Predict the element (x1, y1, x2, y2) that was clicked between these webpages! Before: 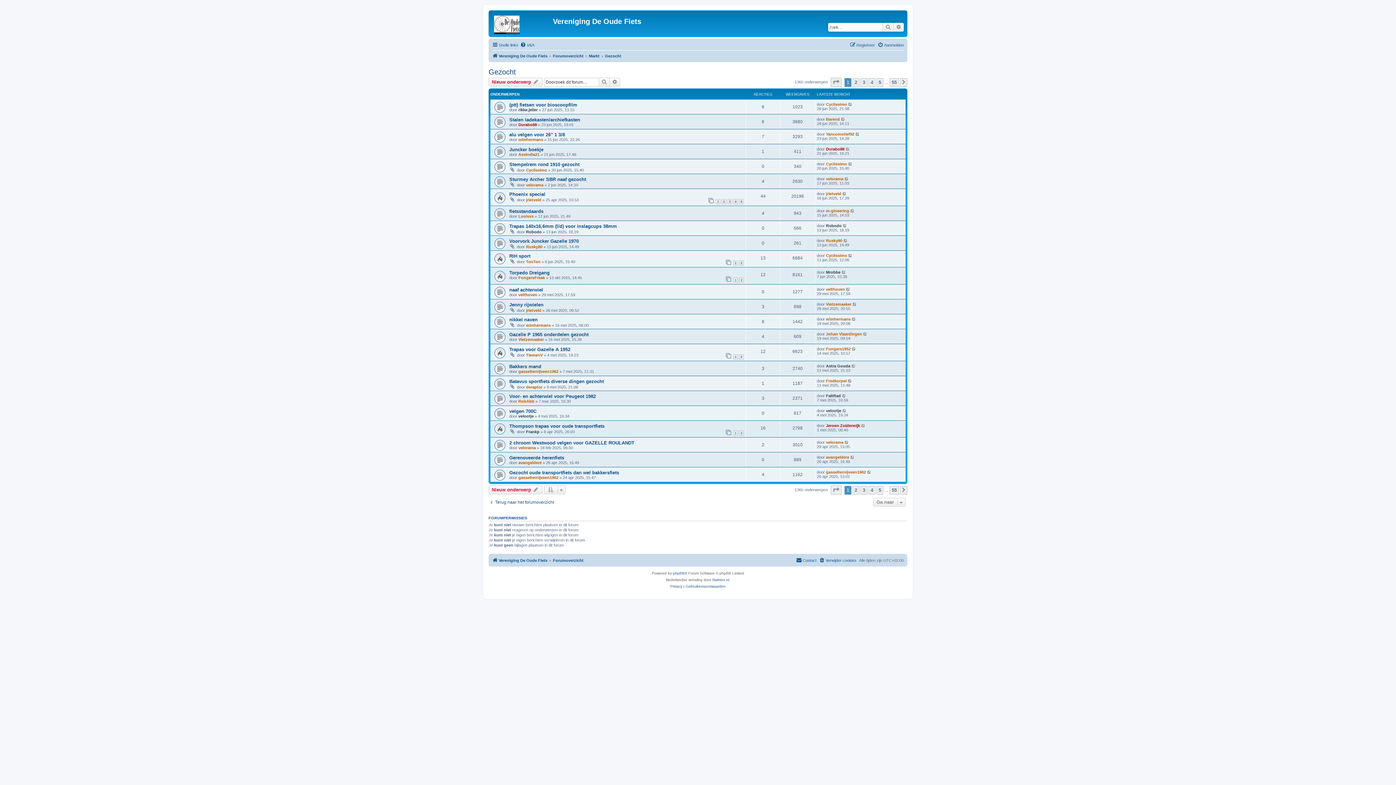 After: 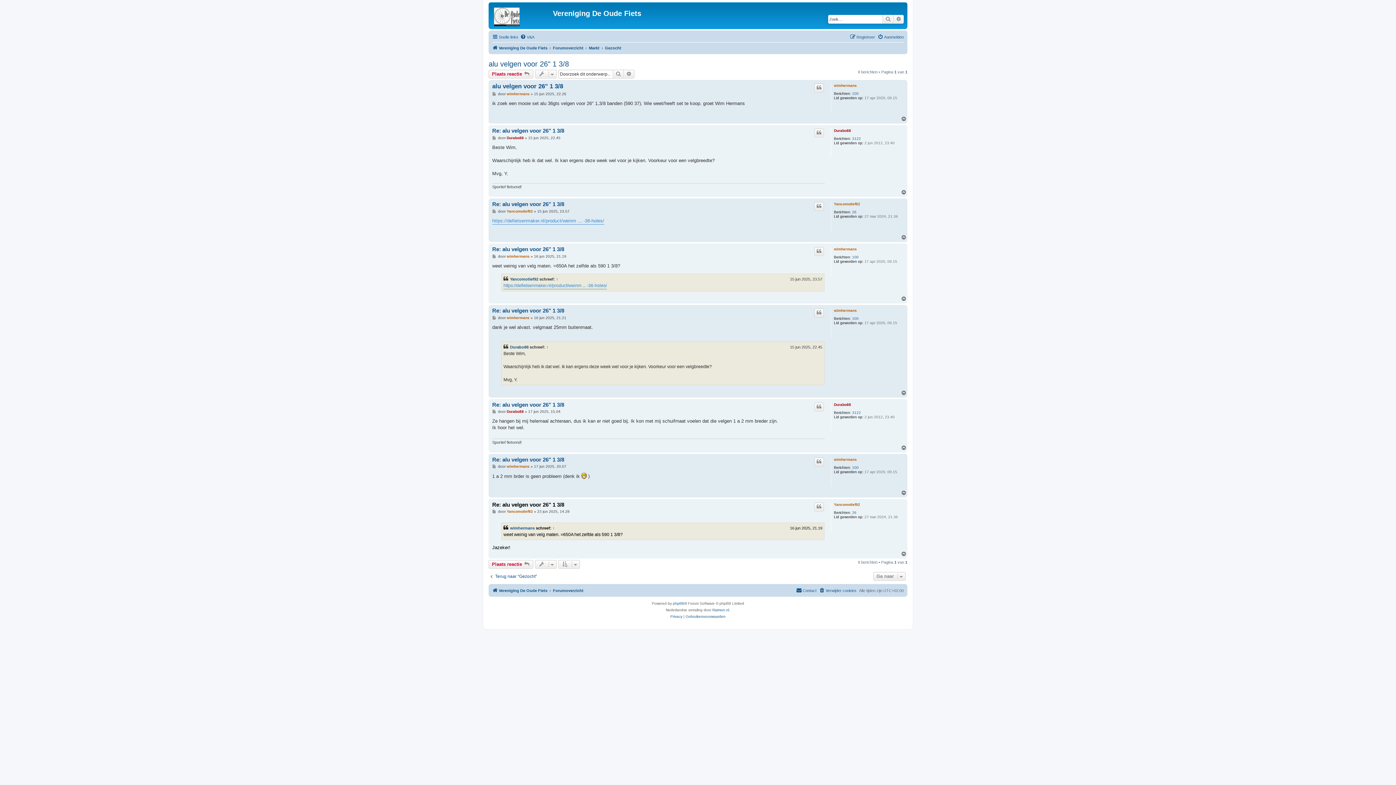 Action: bbox: (855, 132, 860, 136)